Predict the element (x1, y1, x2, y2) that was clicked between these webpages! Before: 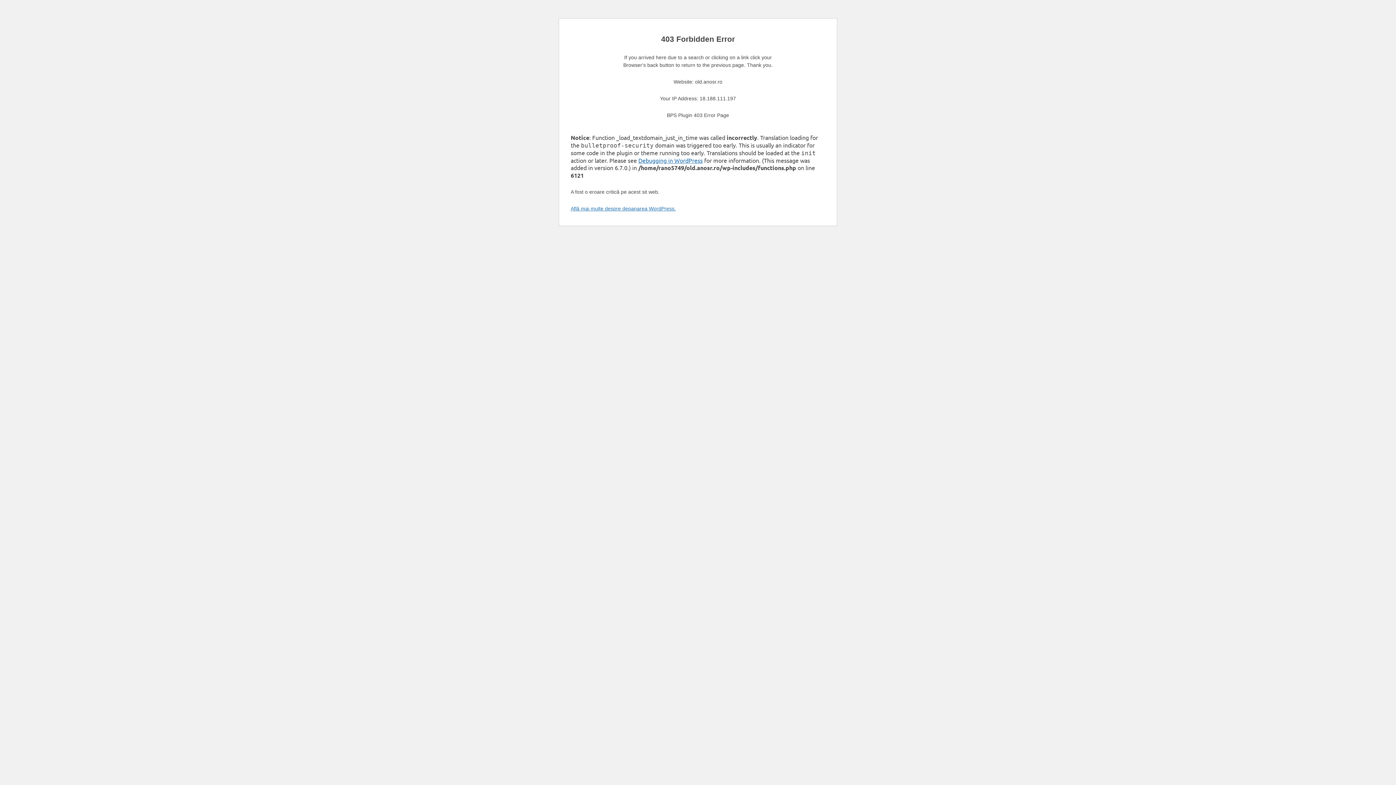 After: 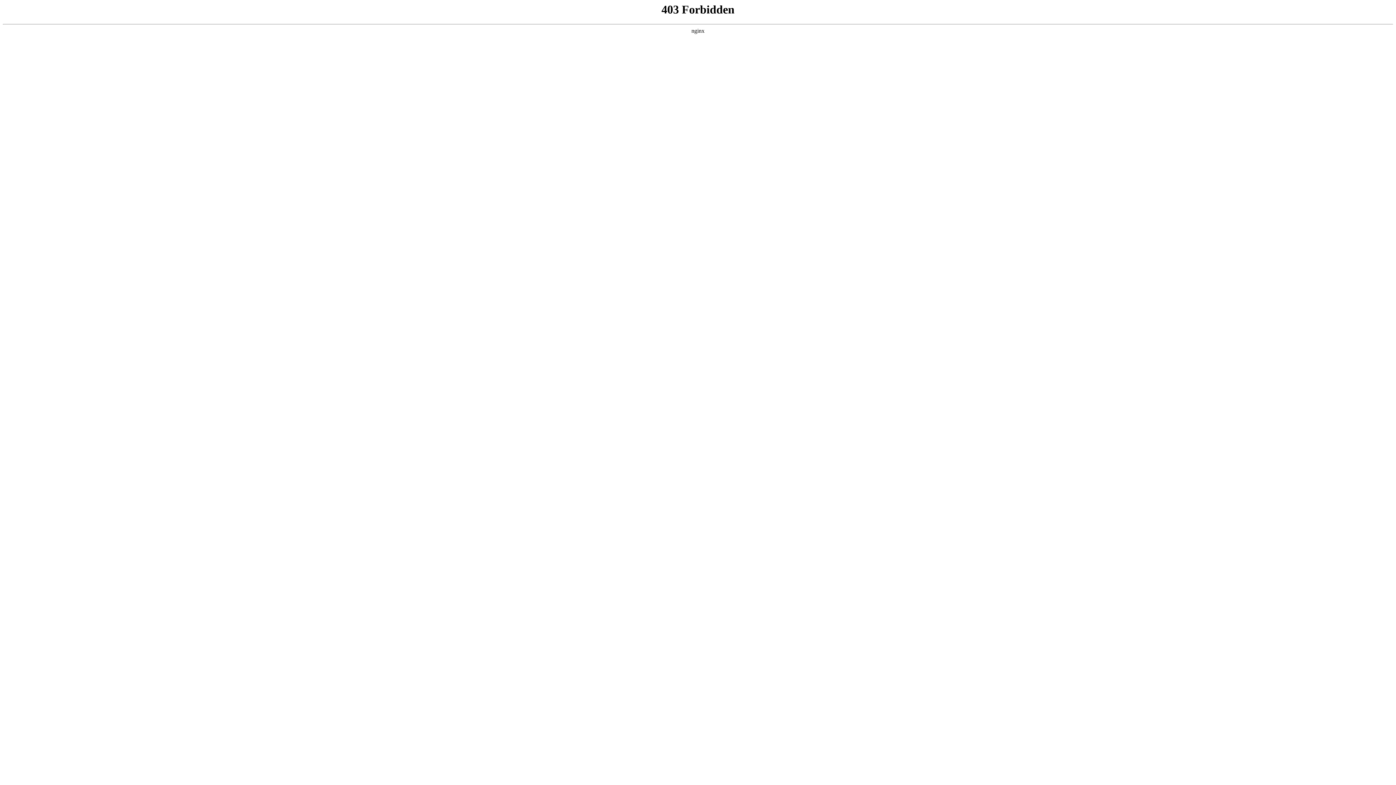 Action: bbox: (570, 205, 676, 211) label: Află mai multe despre depanarea WordPress.